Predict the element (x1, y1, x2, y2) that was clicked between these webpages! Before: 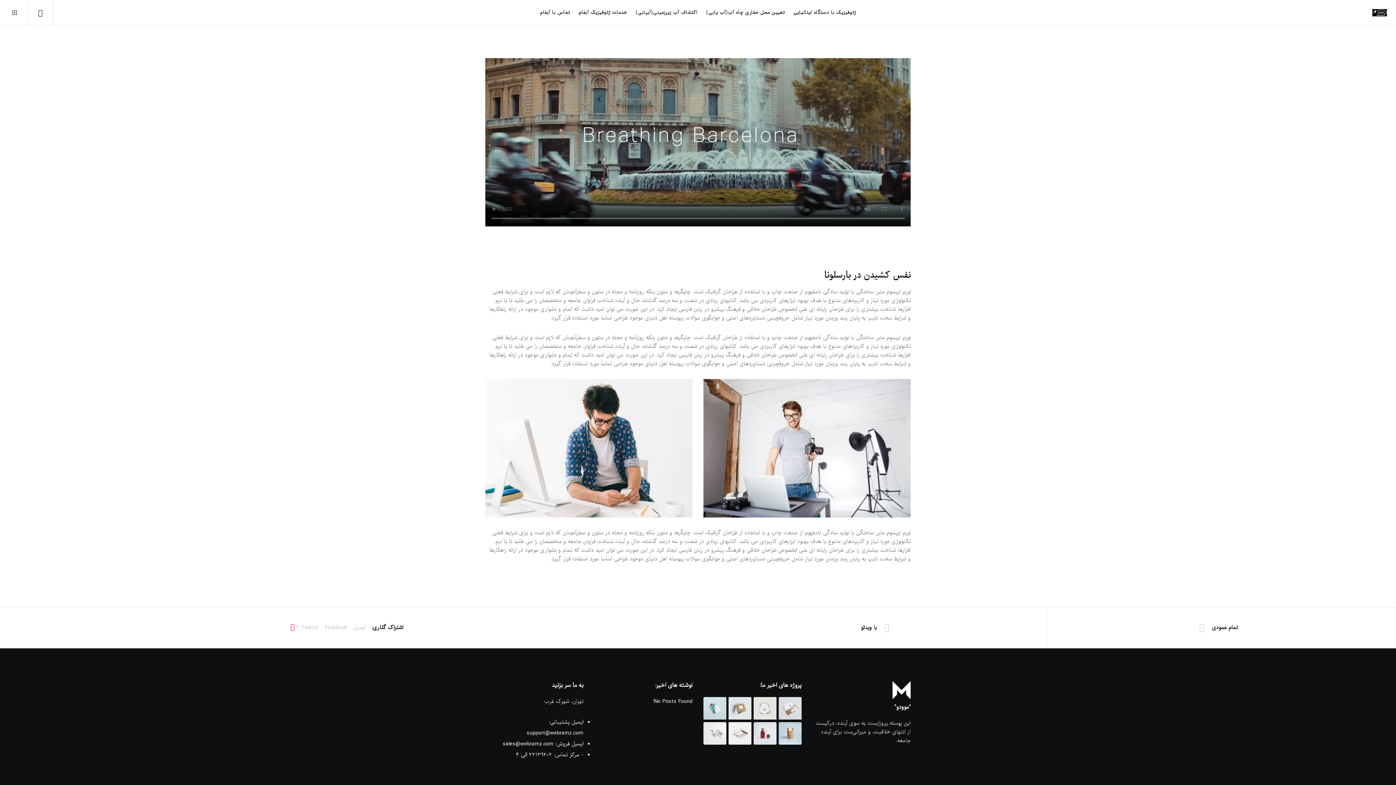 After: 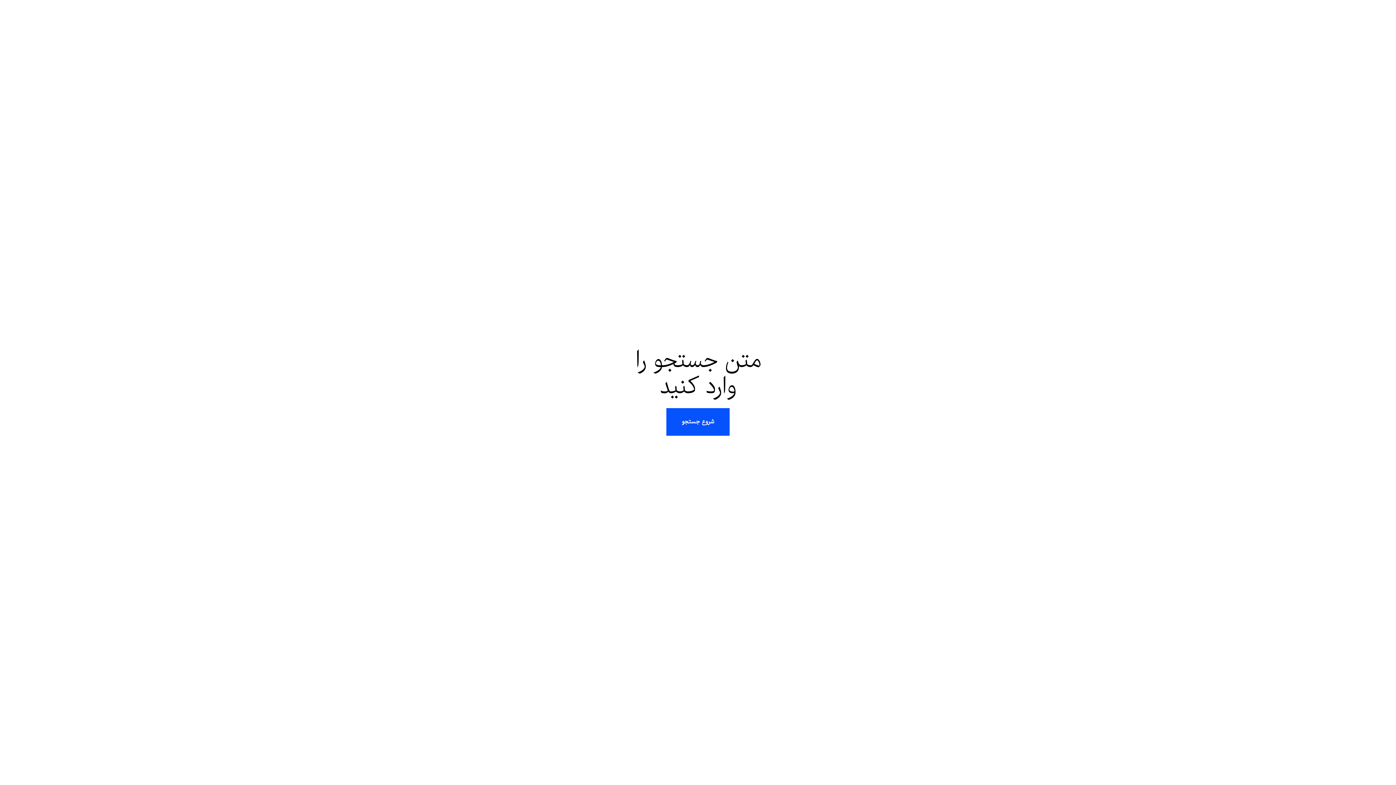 Action: bbox: (36, 0, 53, 25)